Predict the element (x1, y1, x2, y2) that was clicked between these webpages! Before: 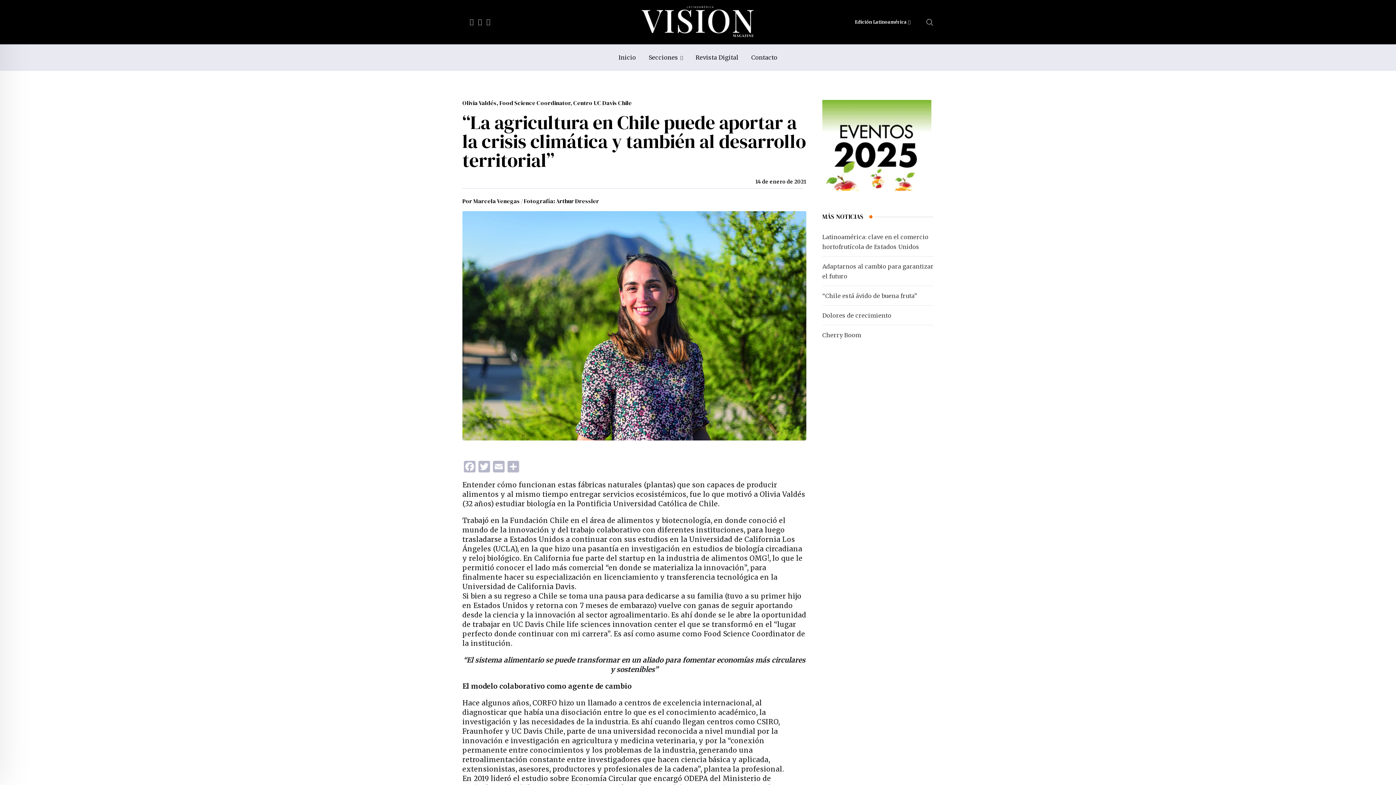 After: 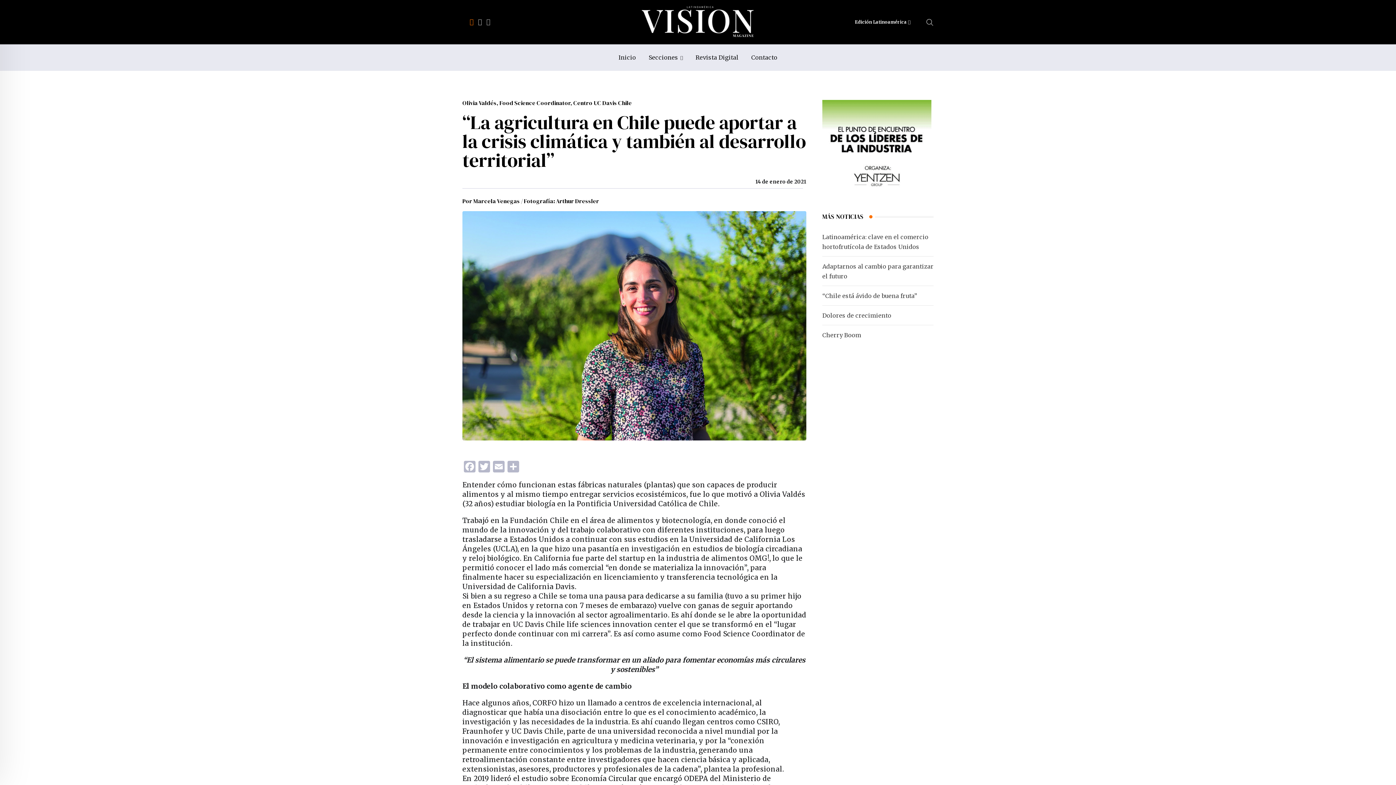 Action: bbox: (469, 17, 473, 26)